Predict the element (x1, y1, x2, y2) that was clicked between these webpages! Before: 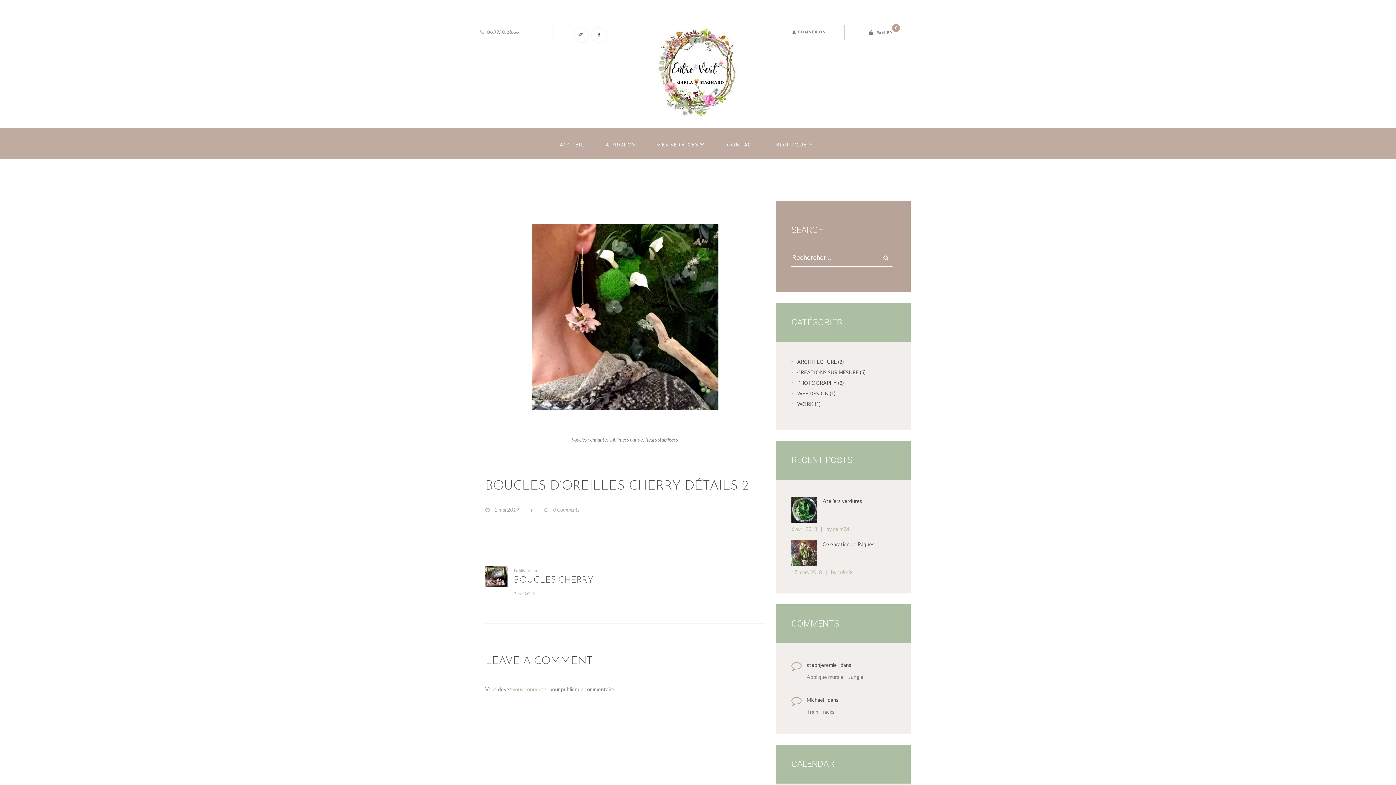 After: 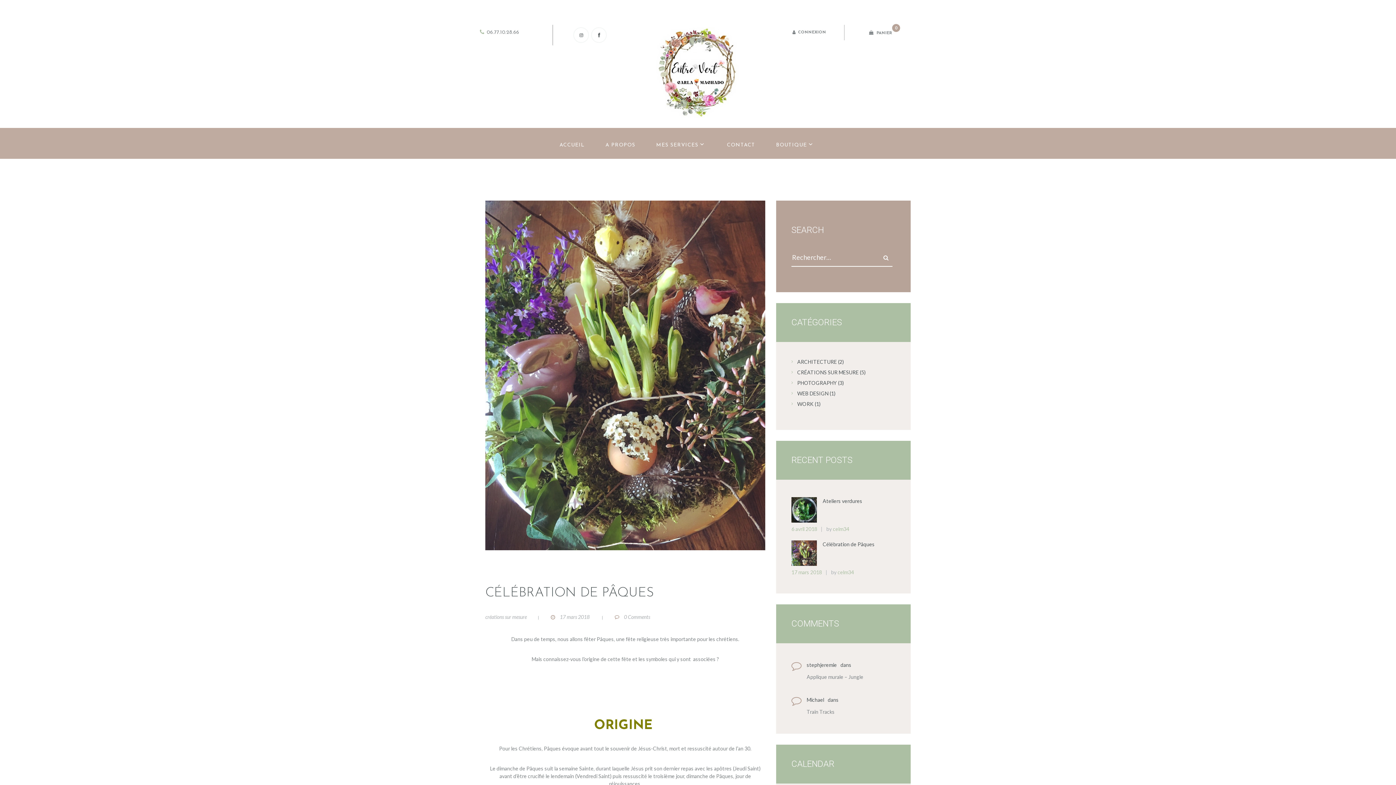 Action: label: 17 mars 2018 bbox: (791, 569, 822, 575)